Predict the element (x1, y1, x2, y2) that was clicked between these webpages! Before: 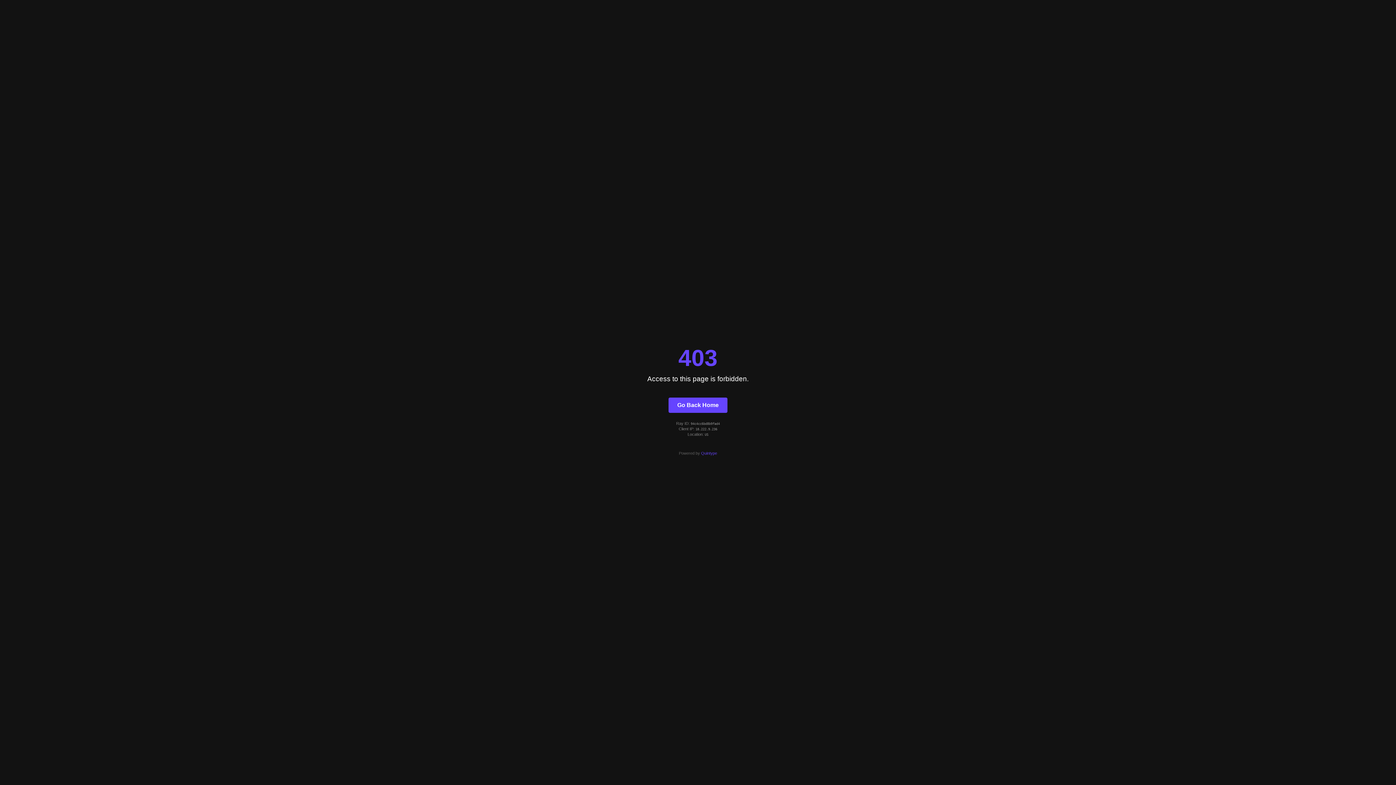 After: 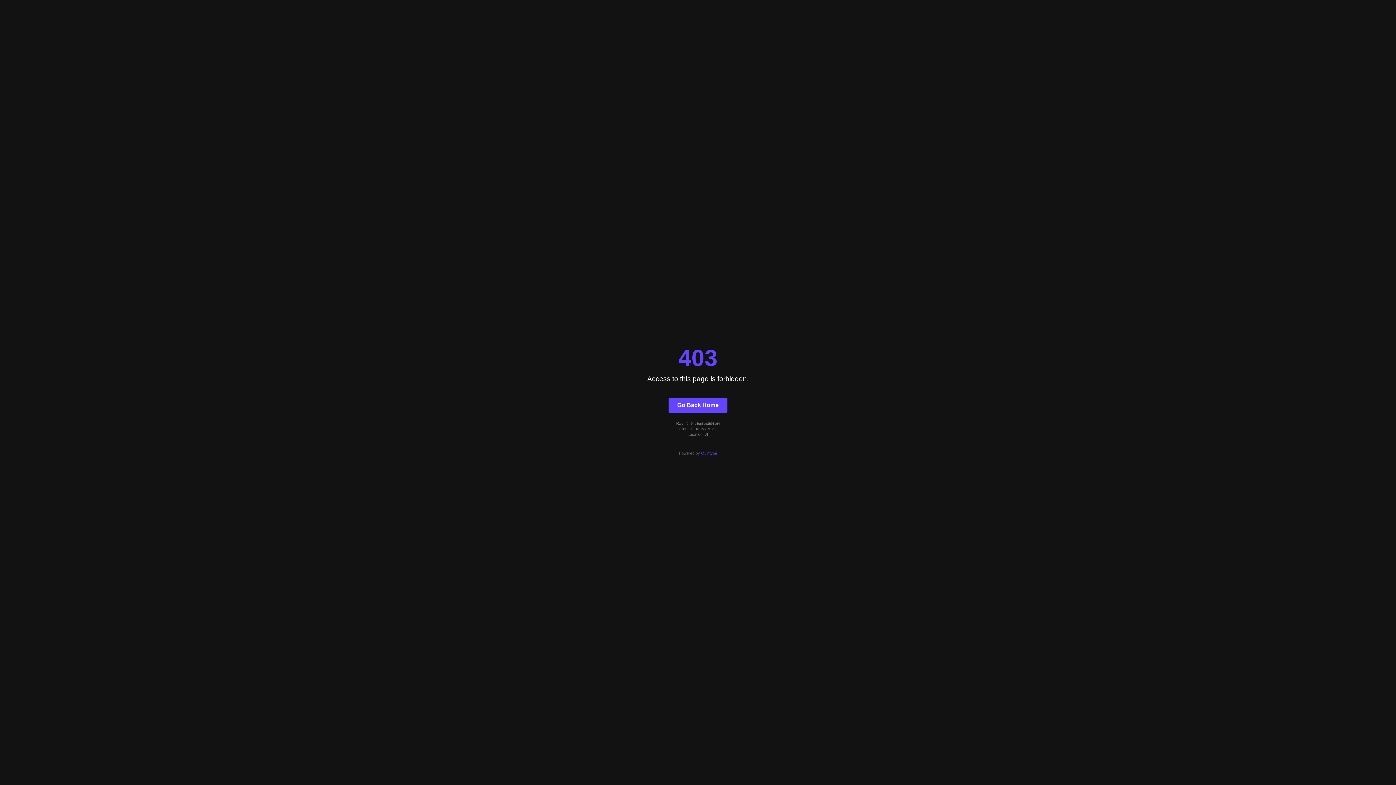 Action: bbox: (701, 451, 717, 455) label: Quintype